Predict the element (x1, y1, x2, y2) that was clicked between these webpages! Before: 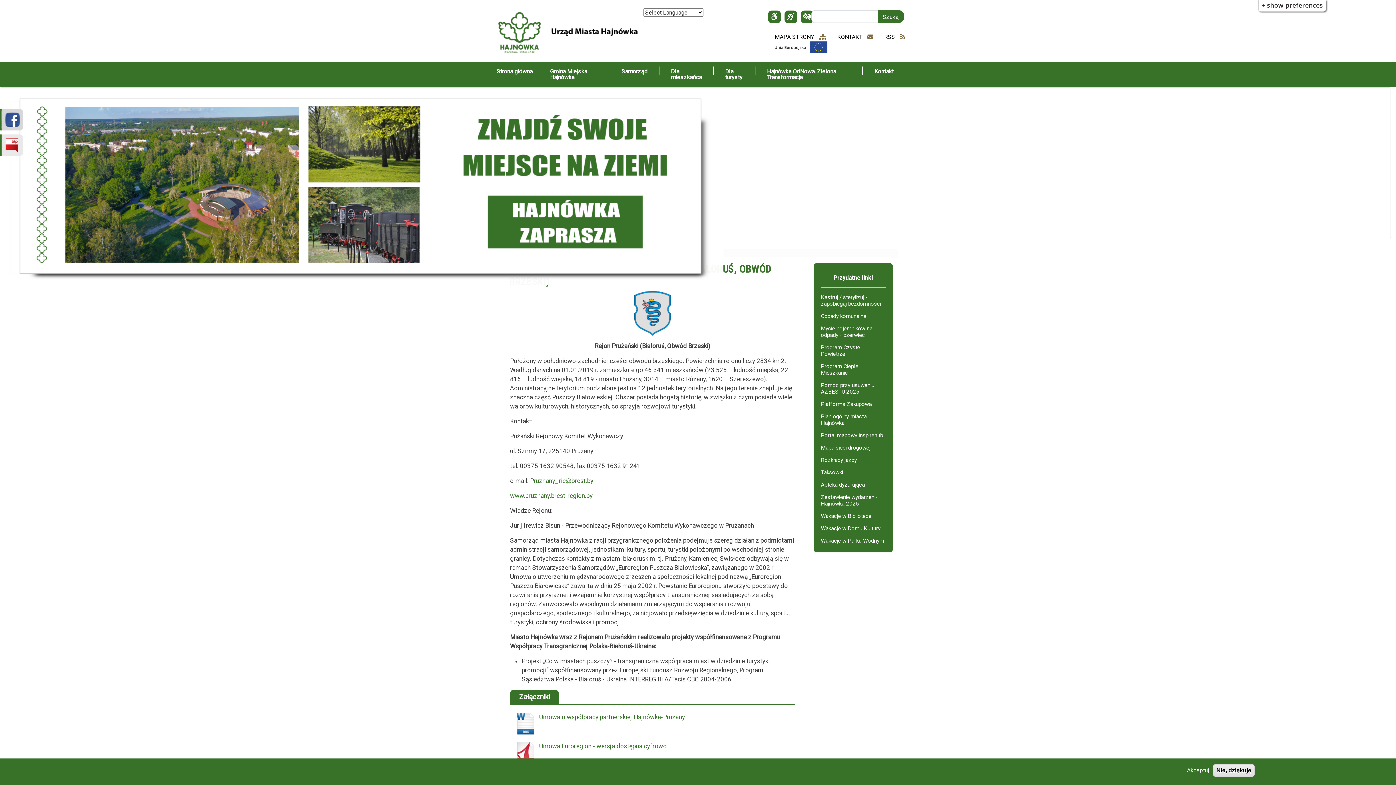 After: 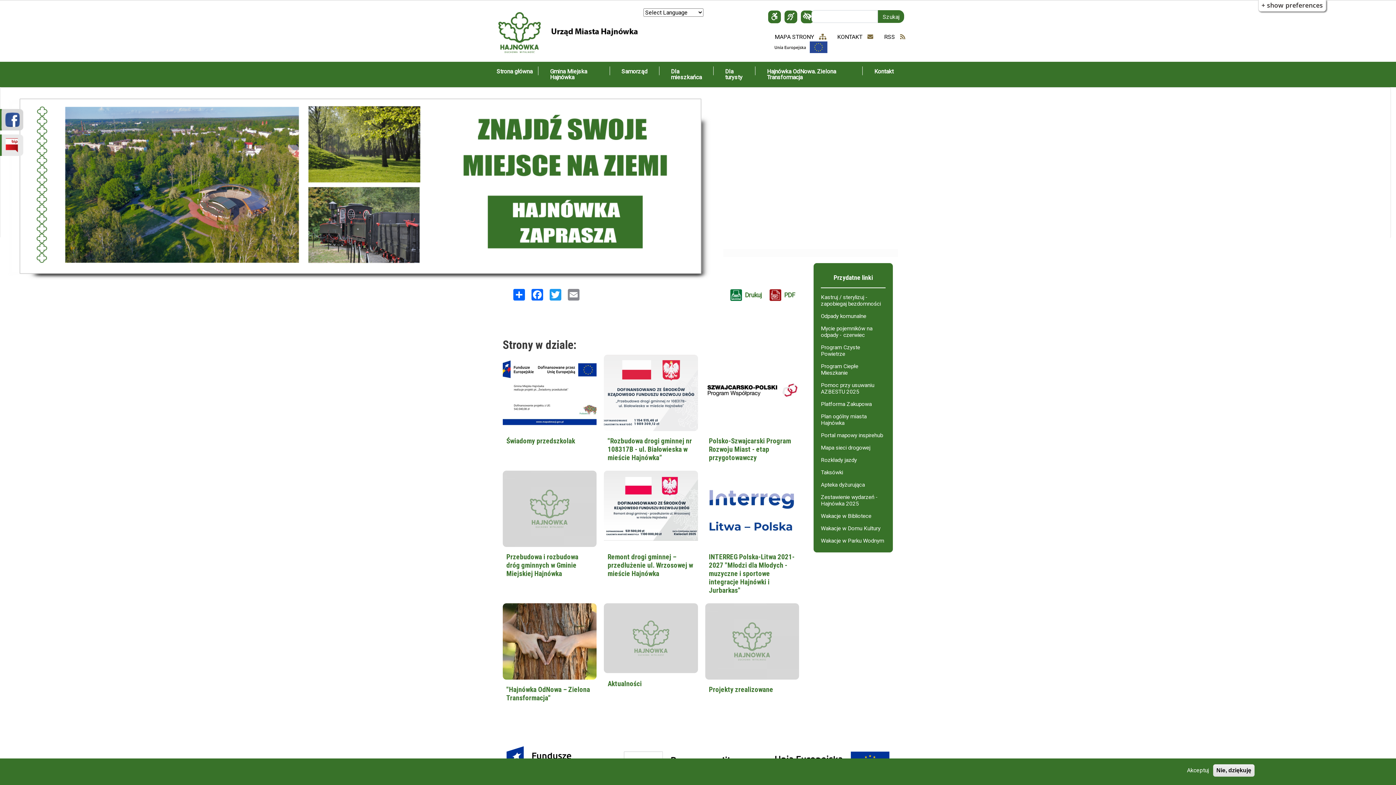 Action: bbox: (774, 43, 827, 50)